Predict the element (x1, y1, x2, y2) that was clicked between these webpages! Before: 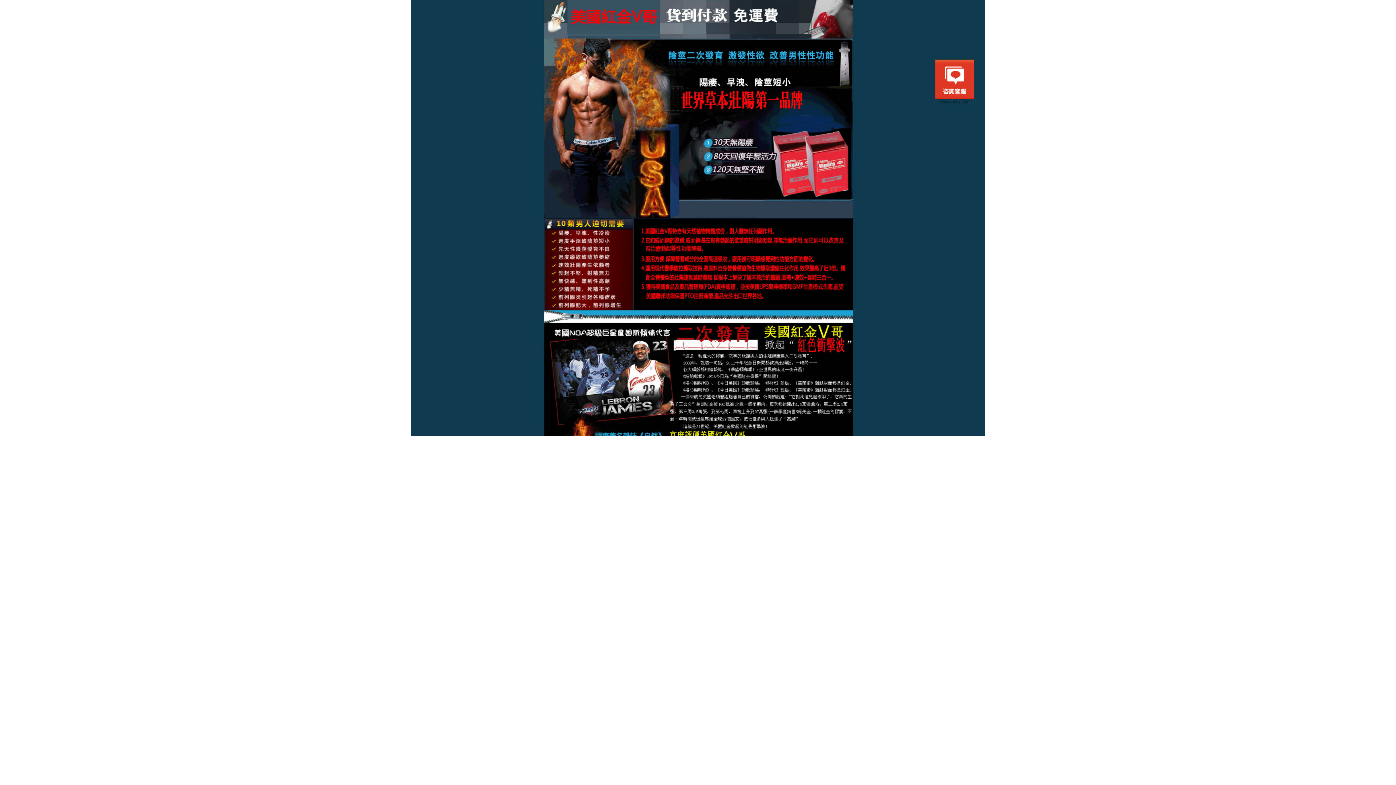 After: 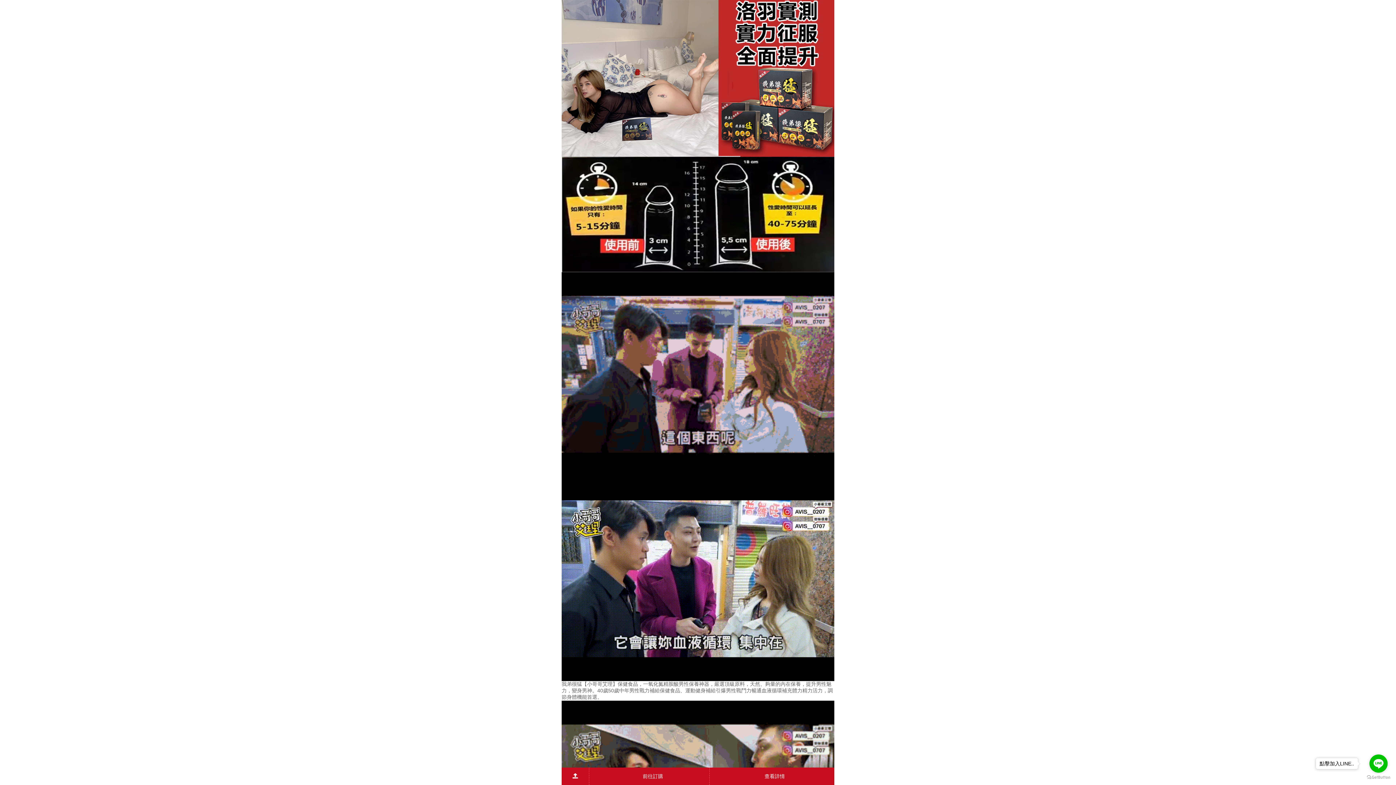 Action: bbox: (410, 213, 985, 221)